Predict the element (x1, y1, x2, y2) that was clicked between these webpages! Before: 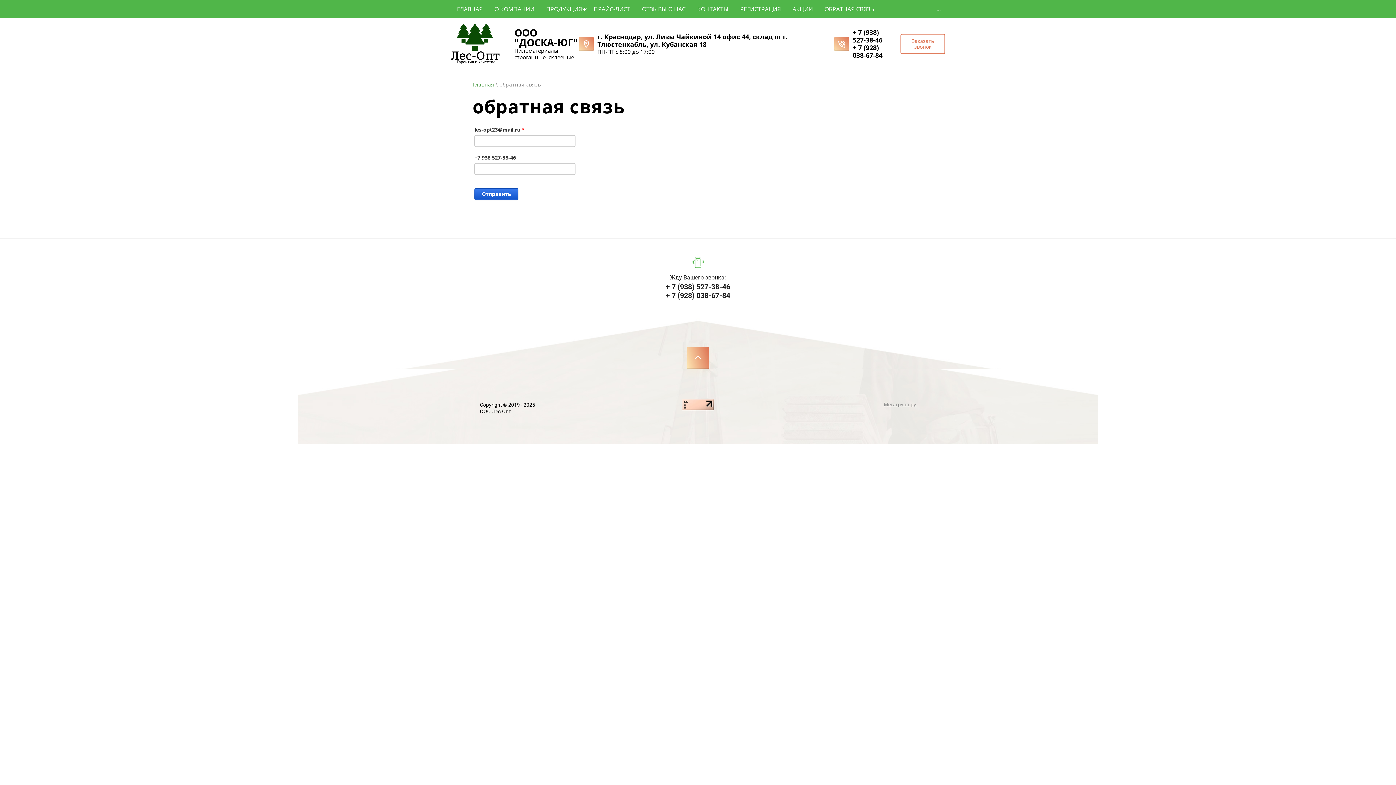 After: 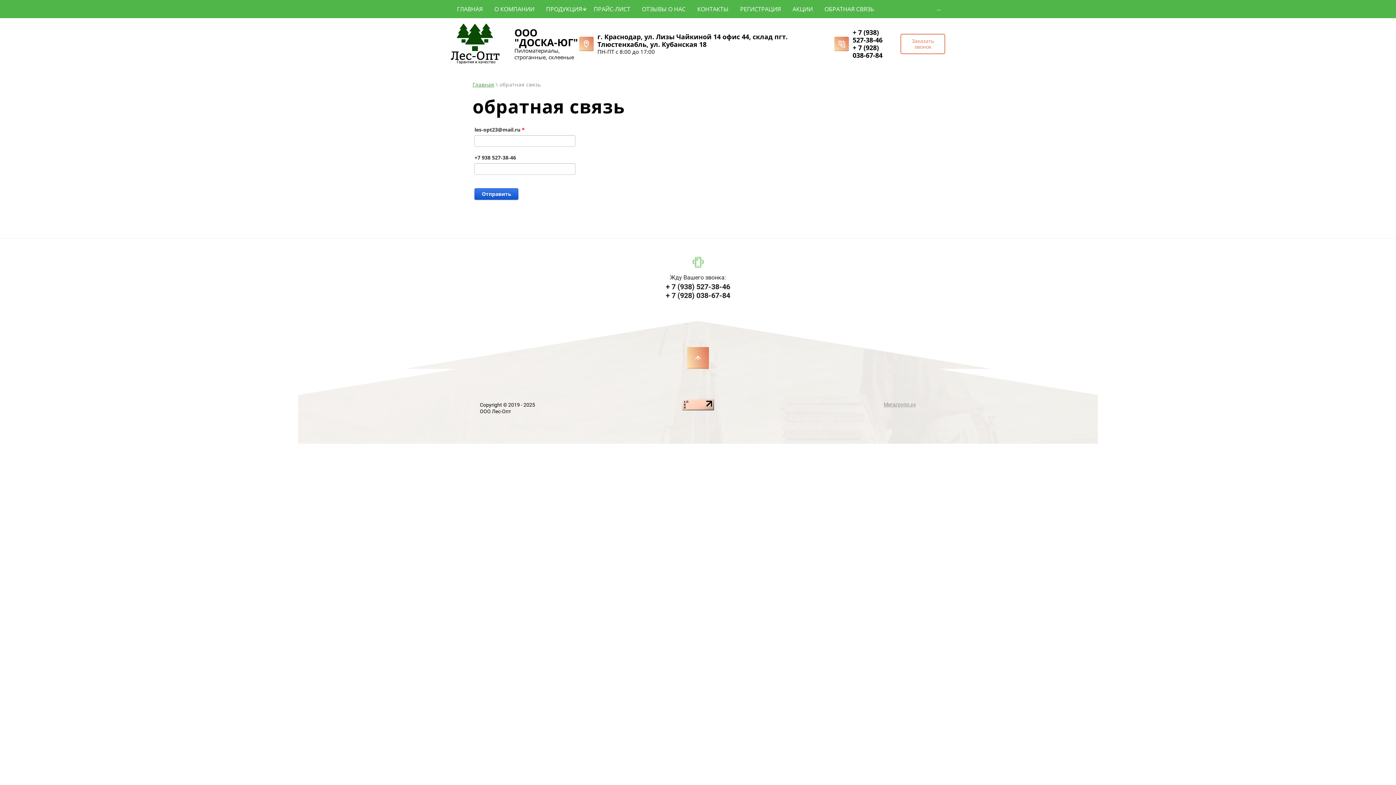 Action: bbox: (682, 406, 714, 411)